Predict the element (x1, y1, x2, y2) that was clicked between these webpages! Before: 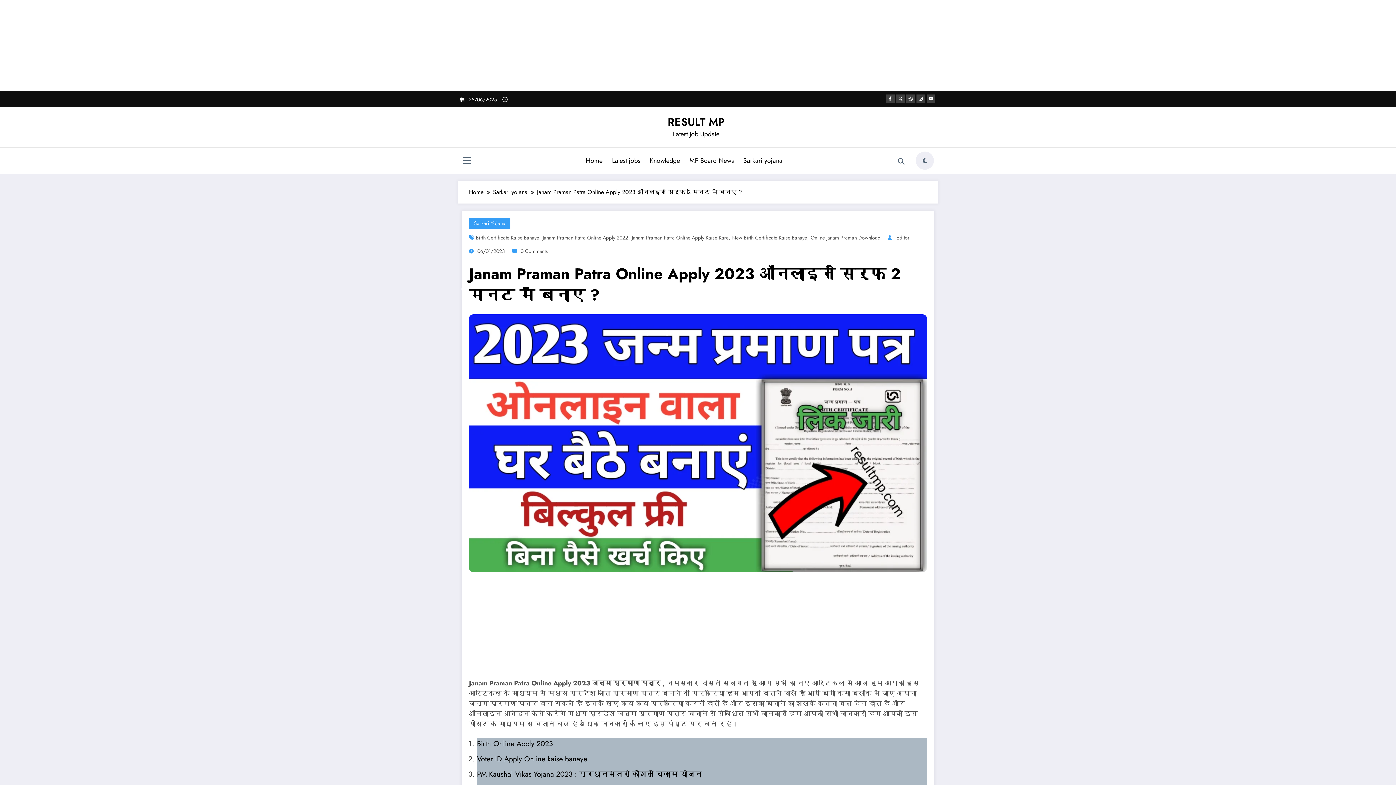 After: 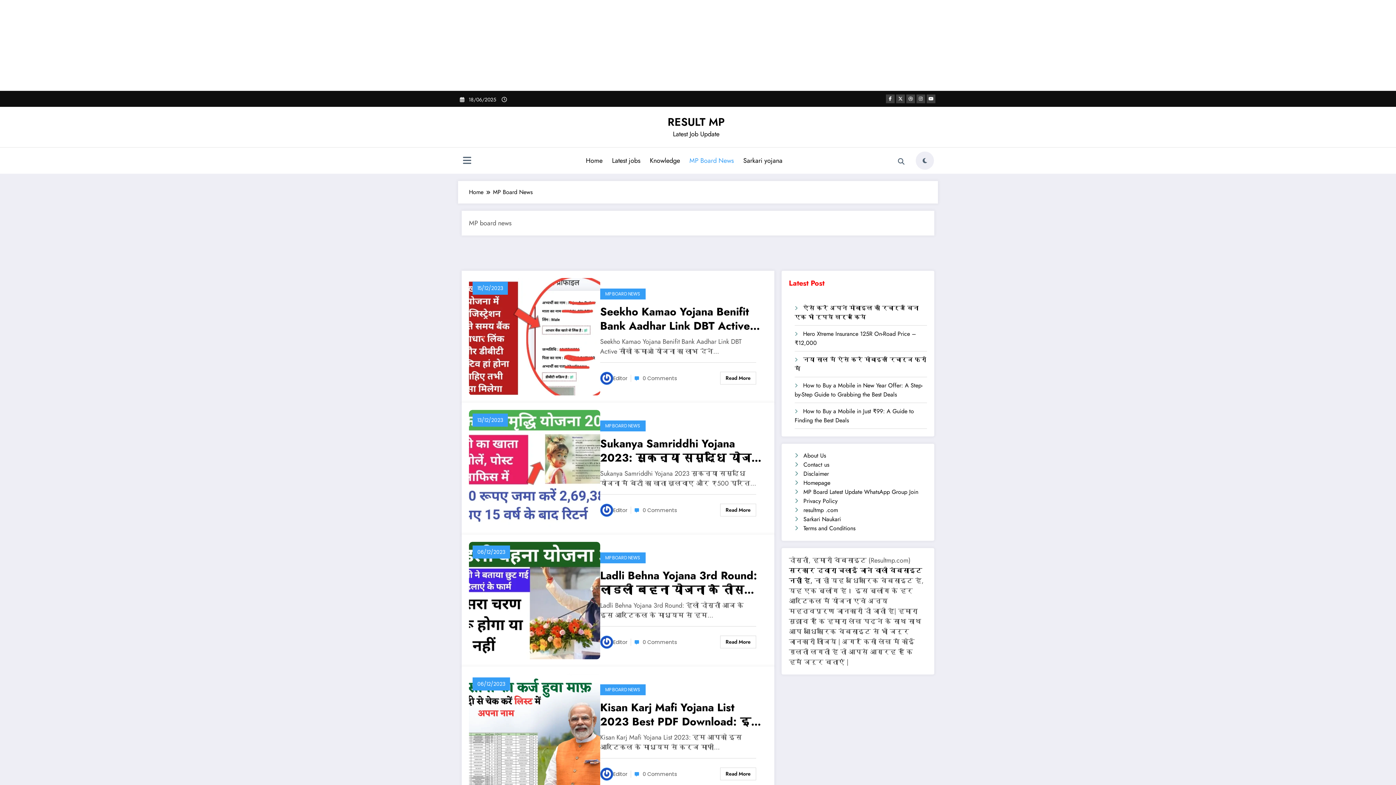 Action: label: MP Board News bbox: (684, 151, 738, 169)